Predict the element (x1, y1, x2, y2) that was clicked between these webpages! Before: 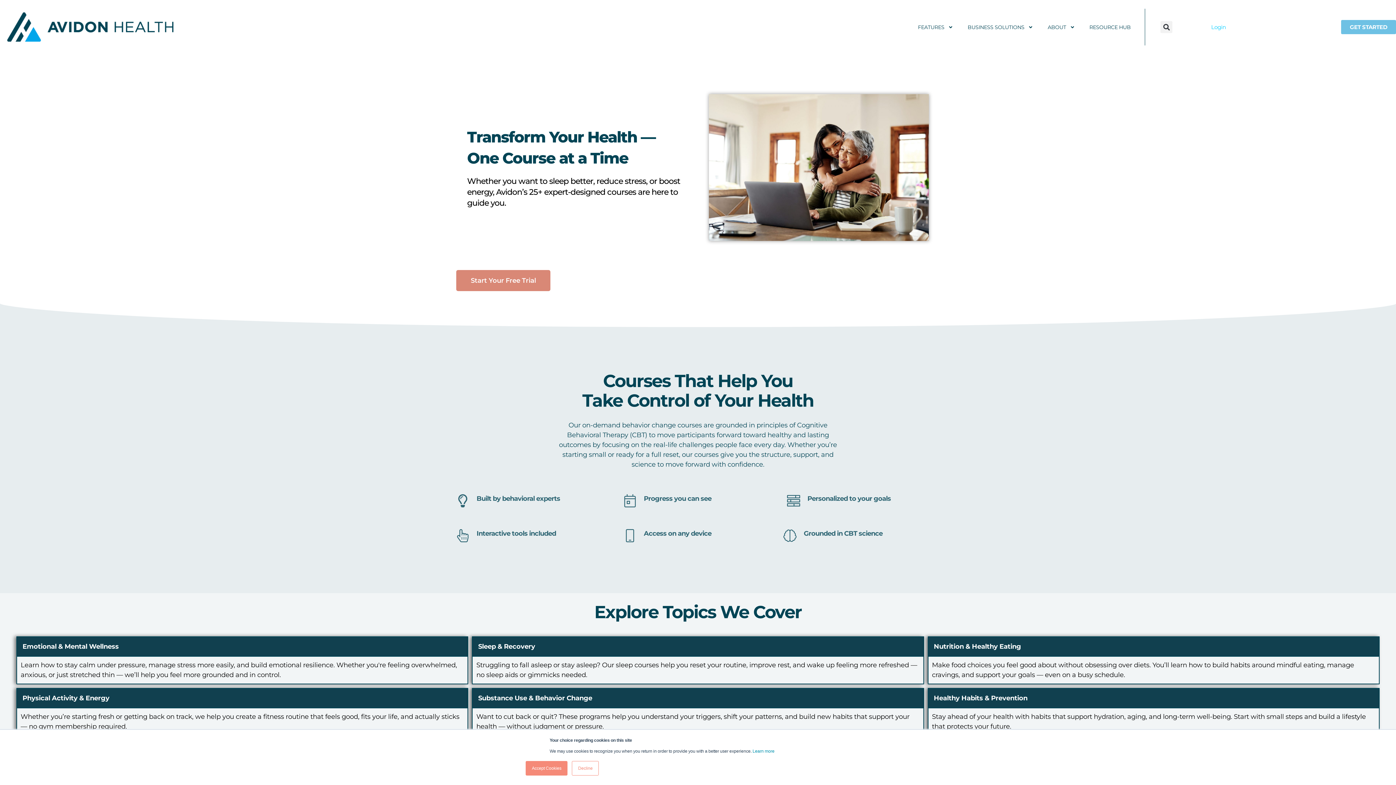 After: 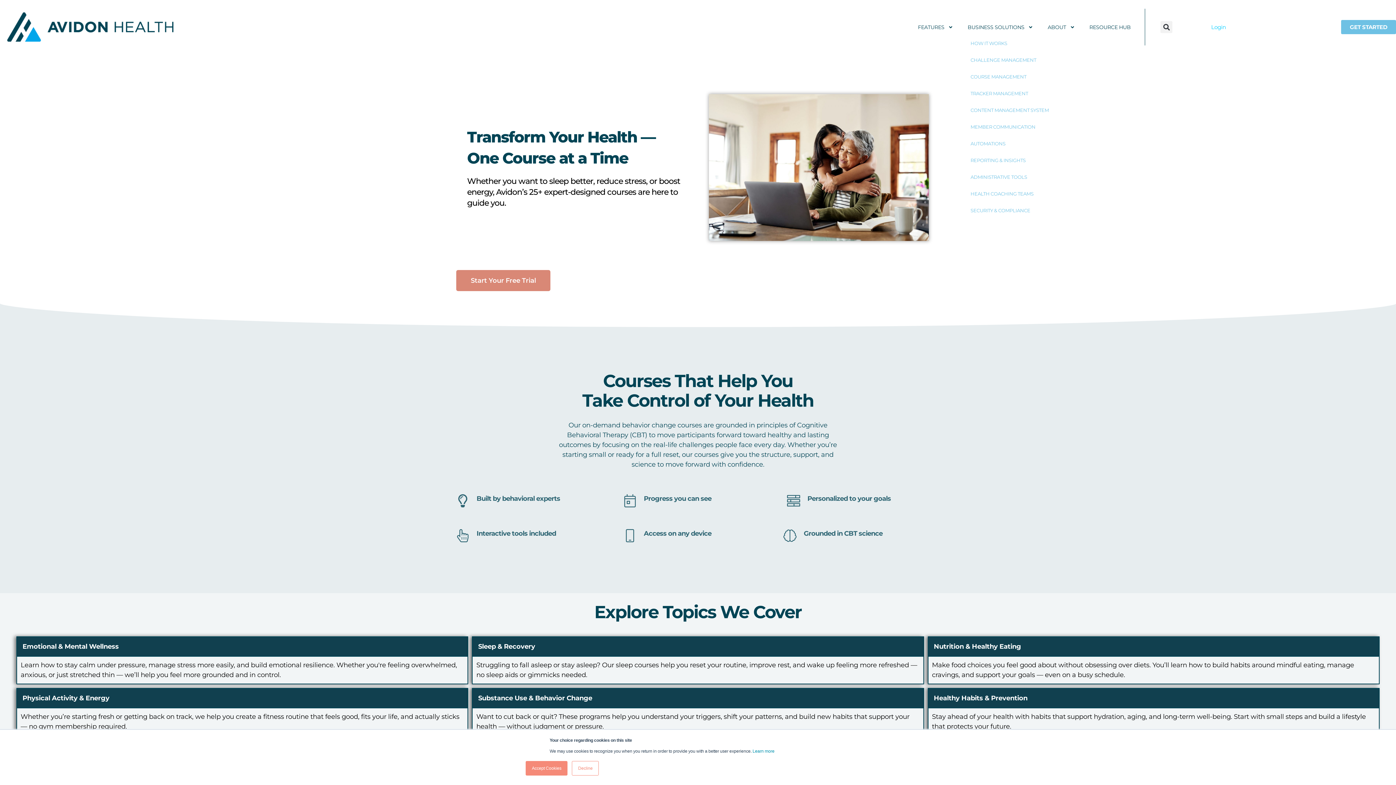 Action: bbox: (960, 19, 1040, 34) label: BUSINESS SOLUTIONS